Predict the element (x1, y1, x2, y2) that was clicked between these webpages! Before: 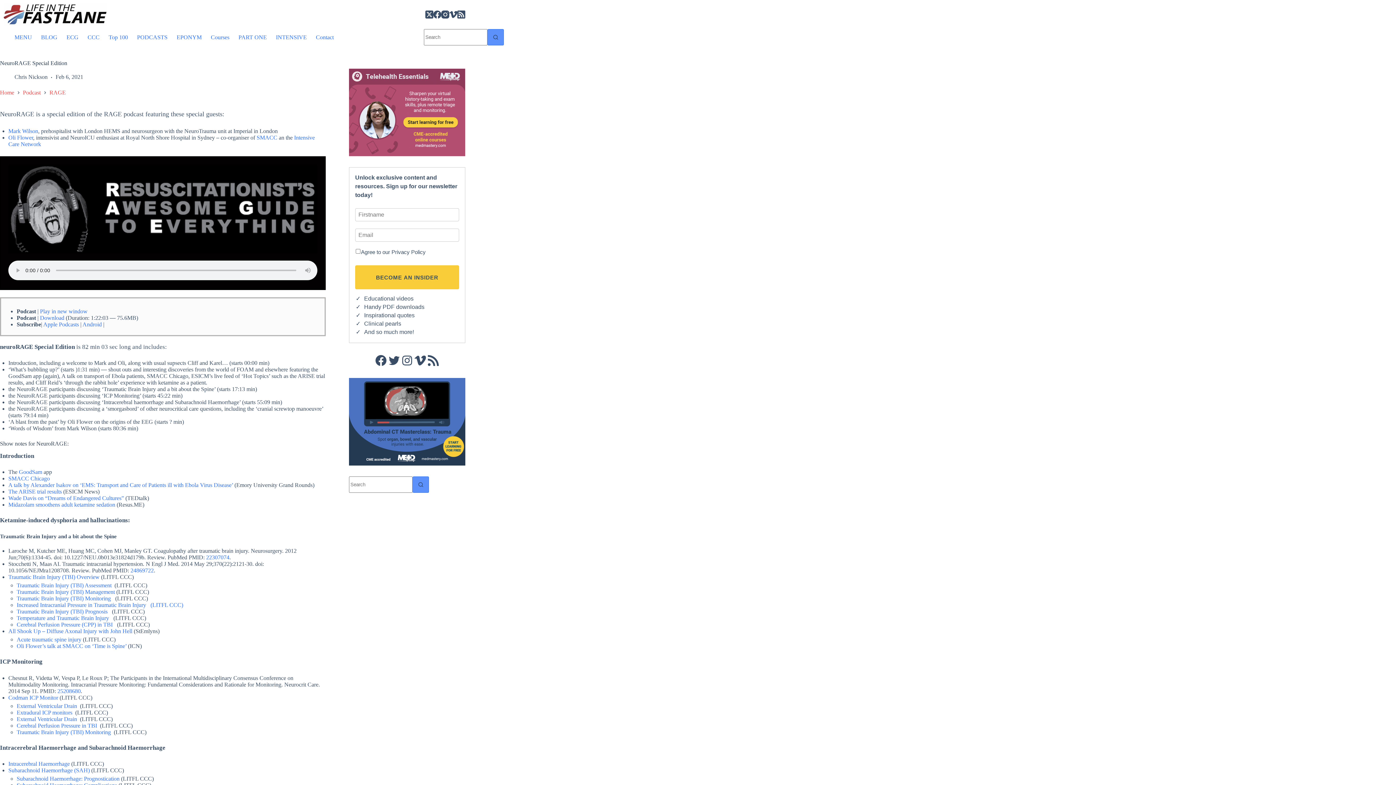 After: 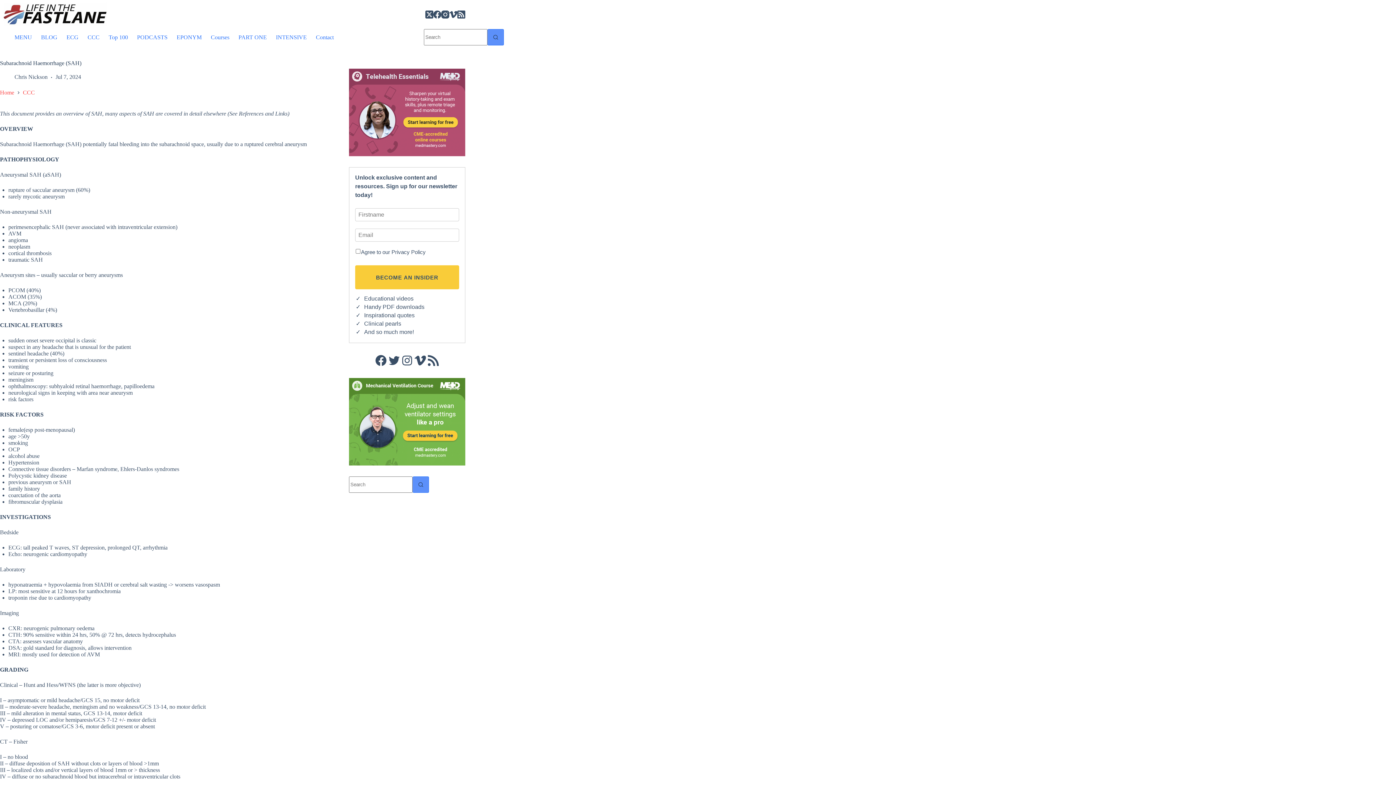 Action: label: Subarachnoid Haemorrhage (SAH) bbox: (8, 767, 89, 773)